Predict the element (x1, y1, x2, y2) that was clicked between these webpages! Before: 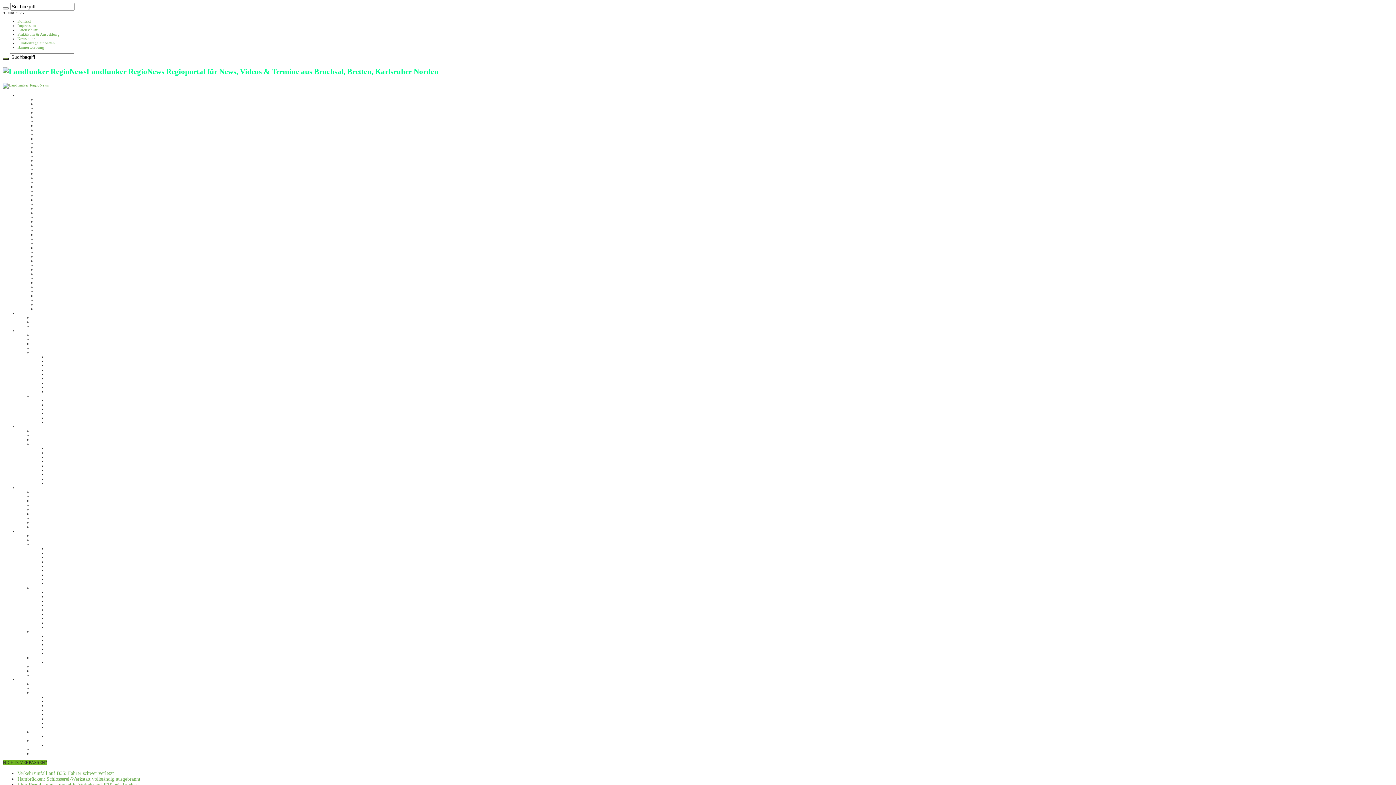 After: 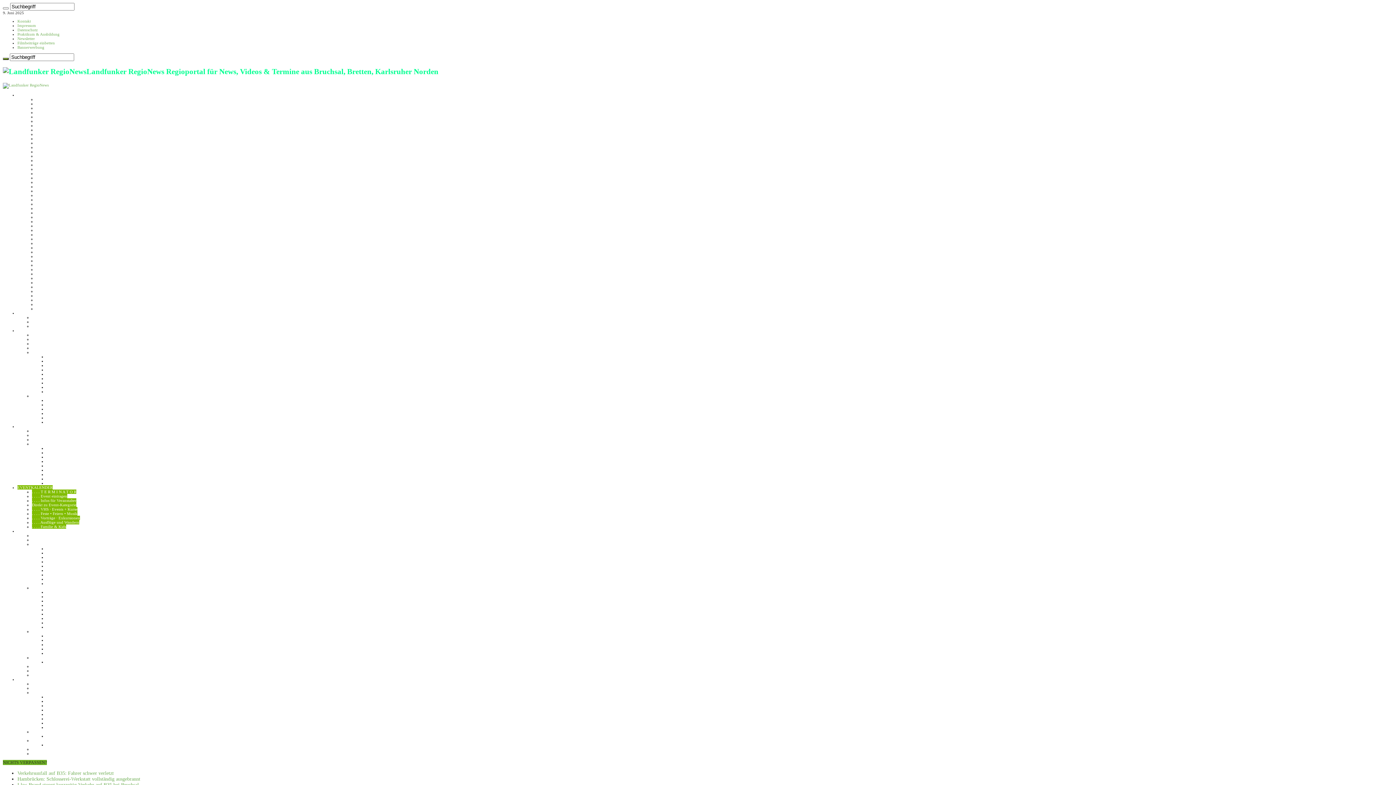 Action: label: . . . . Infos für Veranstalter bbox: (32, 498, 76, 502)